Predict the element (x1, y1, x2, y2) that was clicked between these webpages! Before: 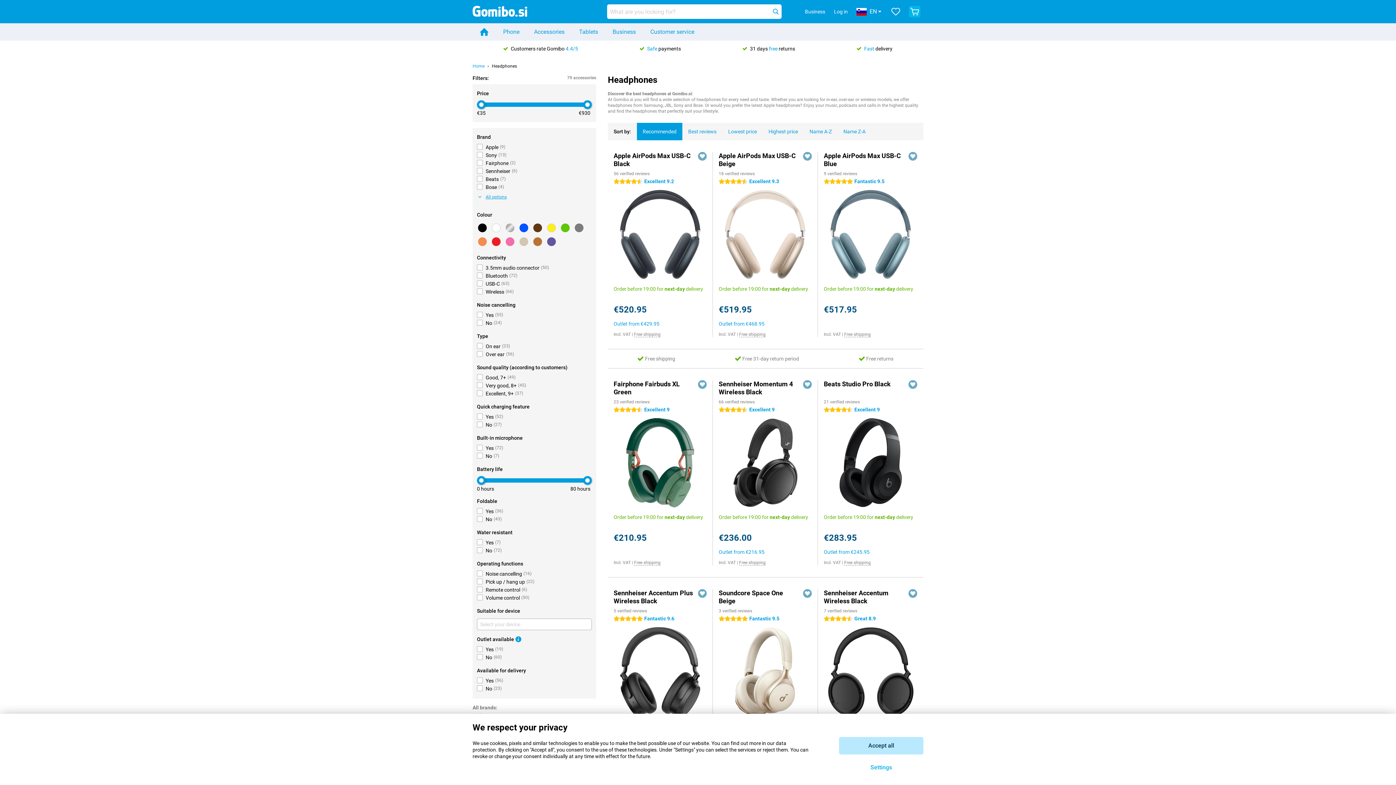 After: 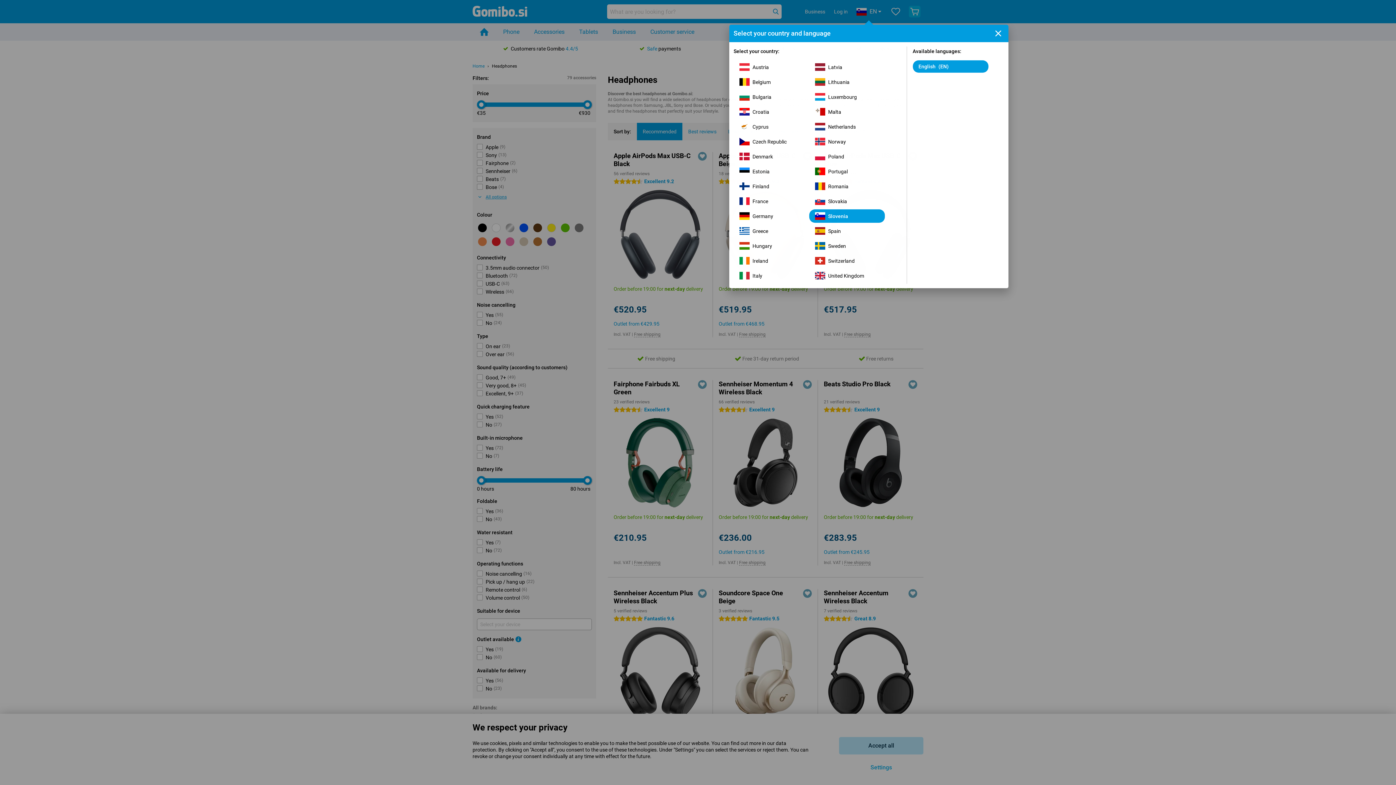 Action: label: EN bbox: (853, 4, 884, 18)